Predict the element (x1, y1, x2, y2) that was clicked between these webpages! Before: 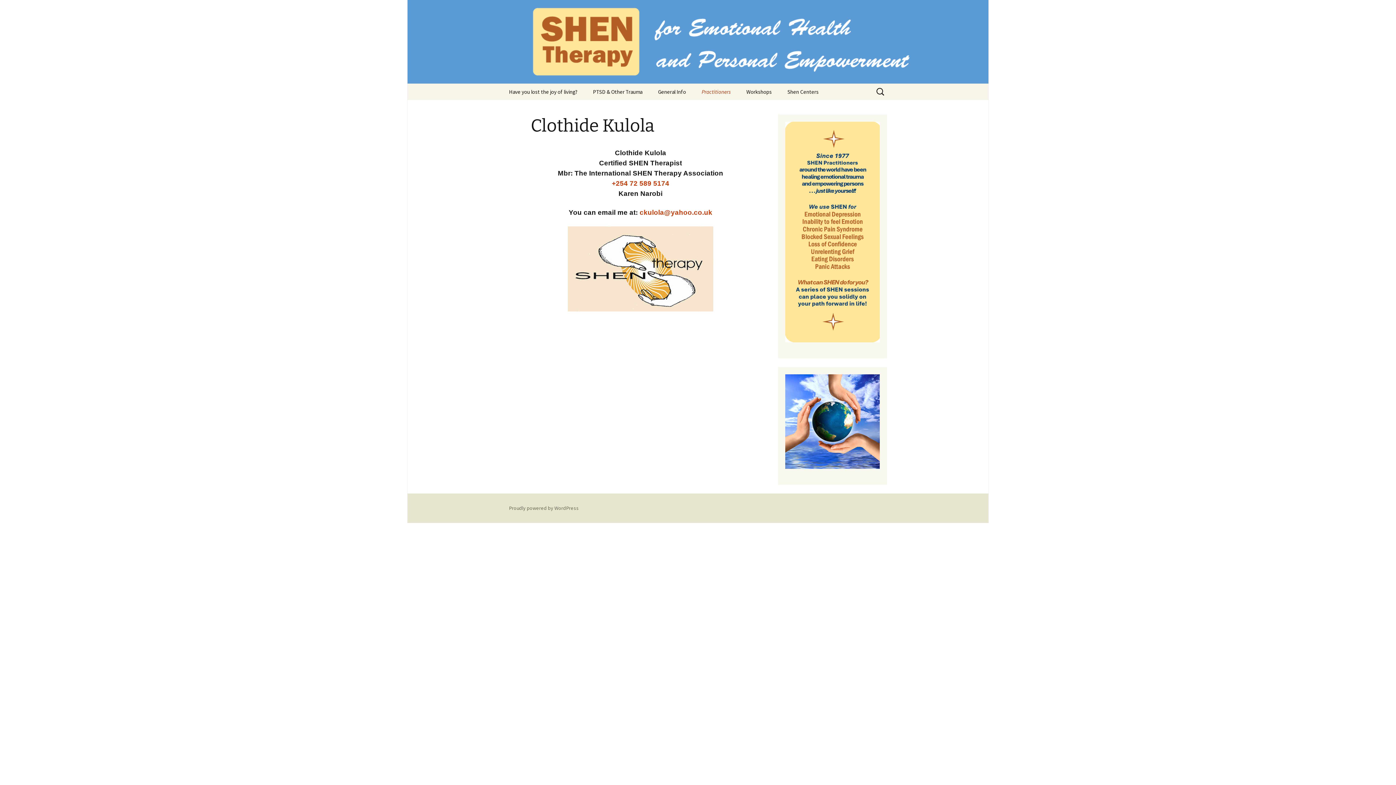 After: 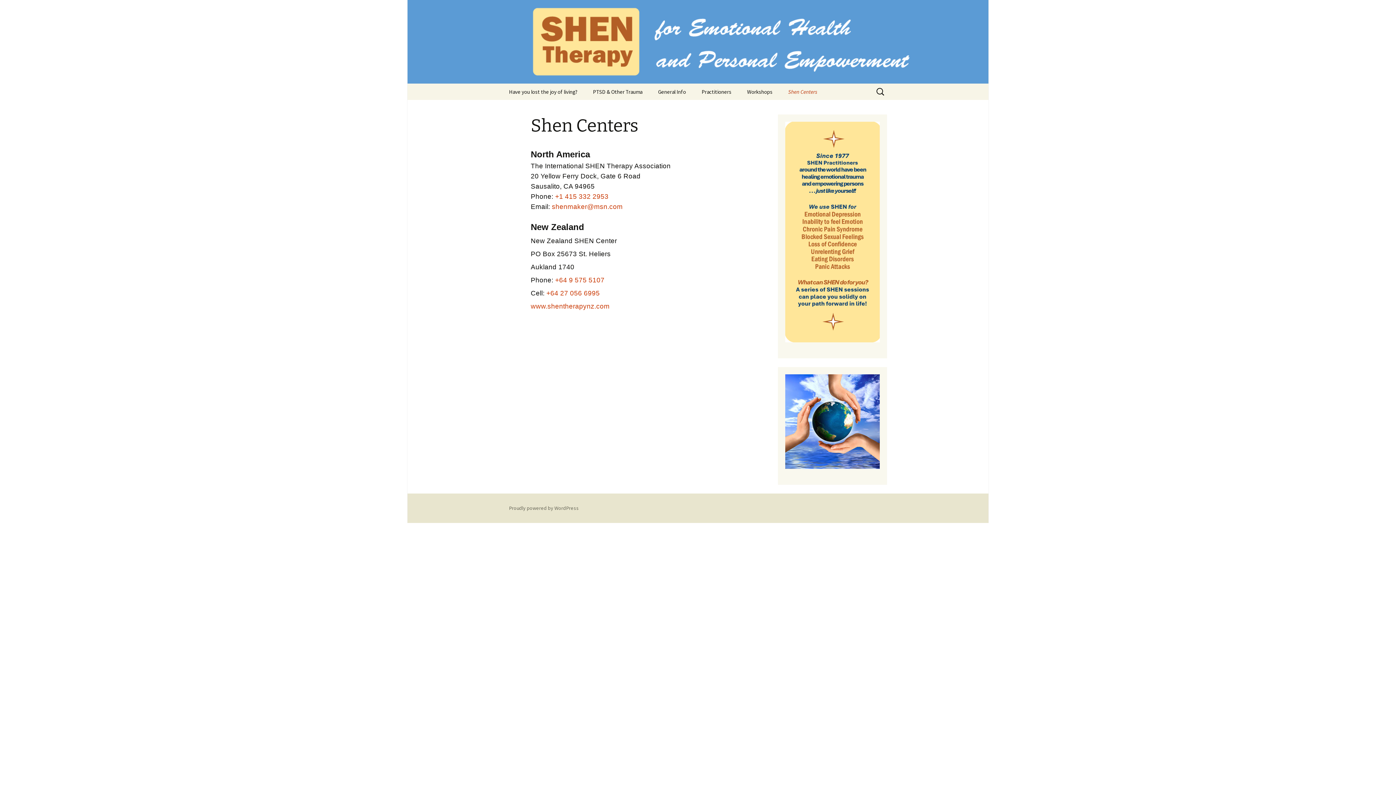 Action: label: Shen Centers bbox: (780, 83, 826, 100)